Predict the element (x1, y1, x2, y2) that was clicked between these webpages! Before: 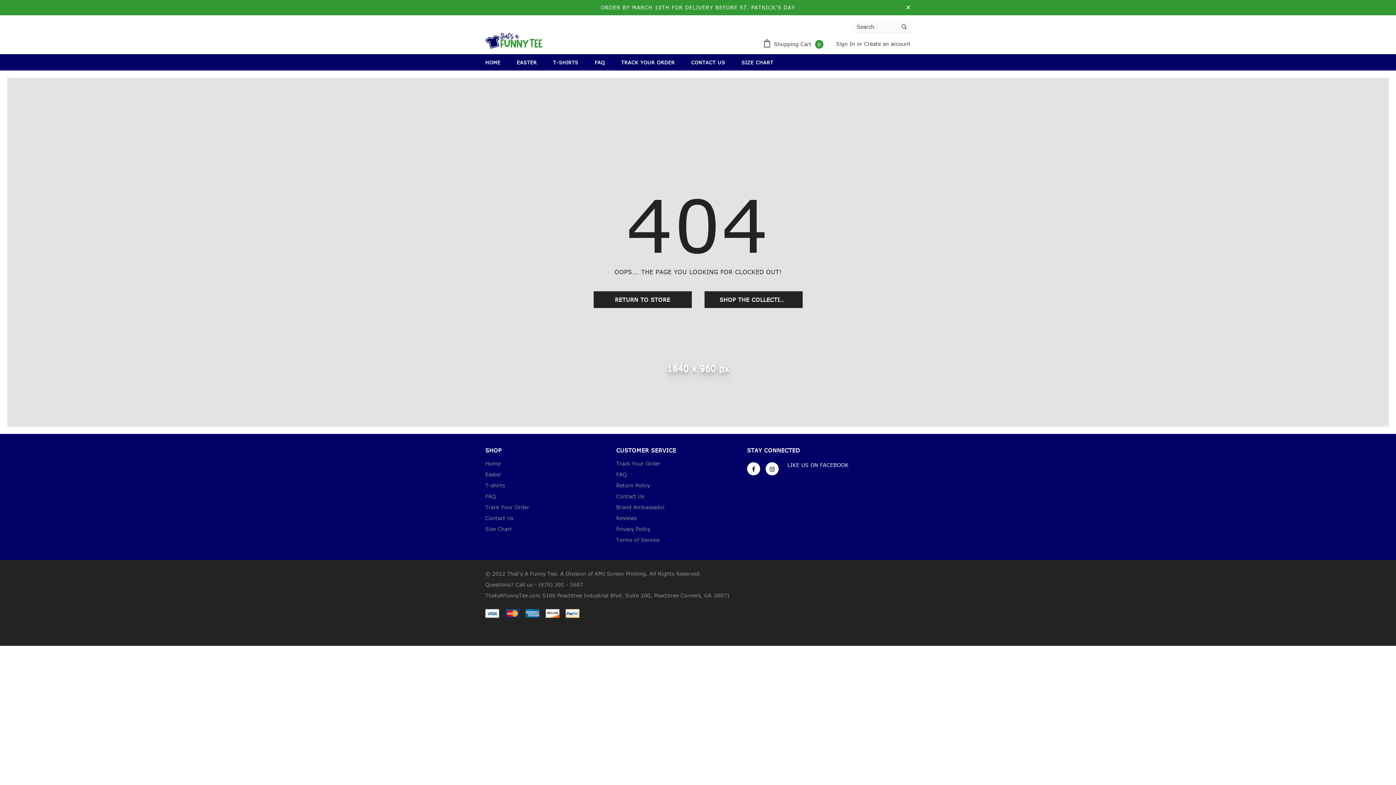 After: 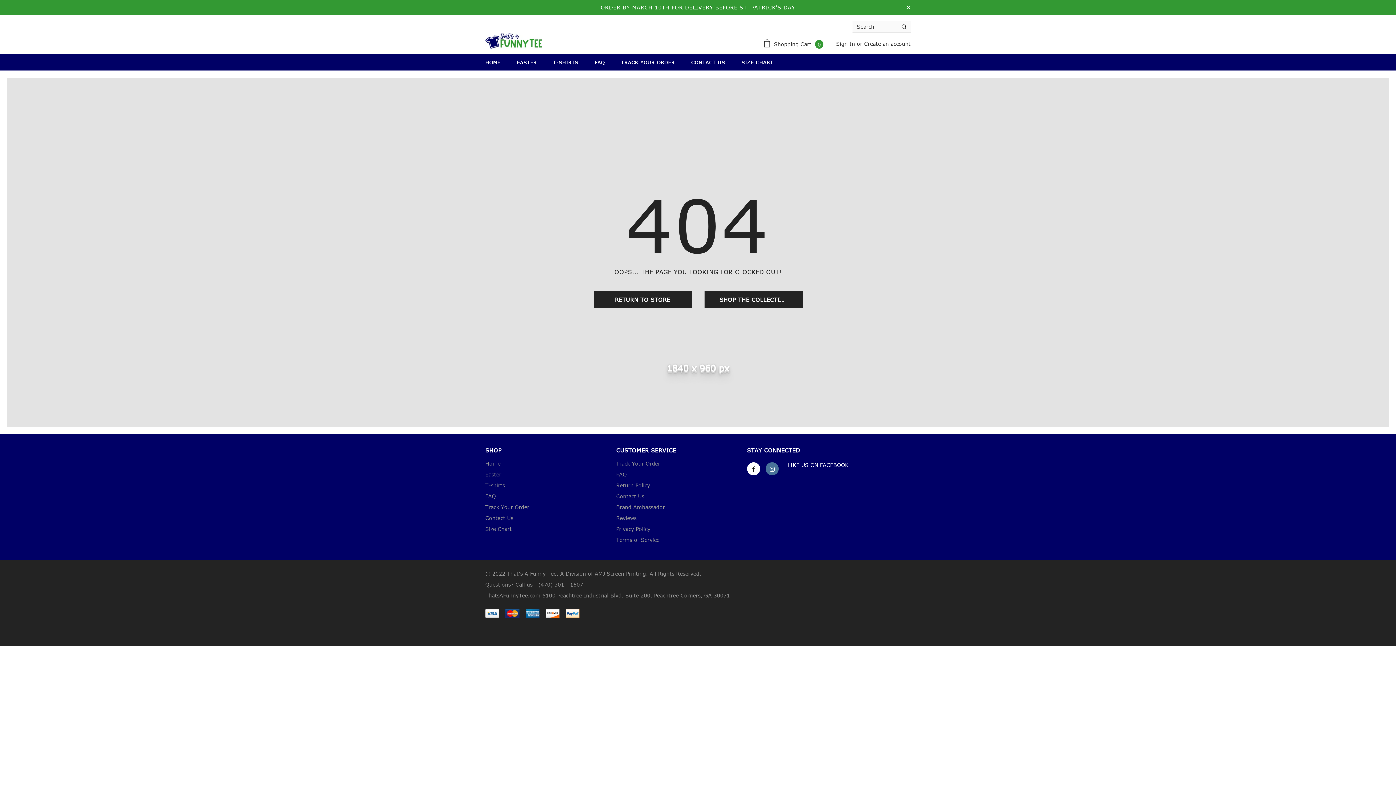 Action: bbox: (765, 462, 779, 475)